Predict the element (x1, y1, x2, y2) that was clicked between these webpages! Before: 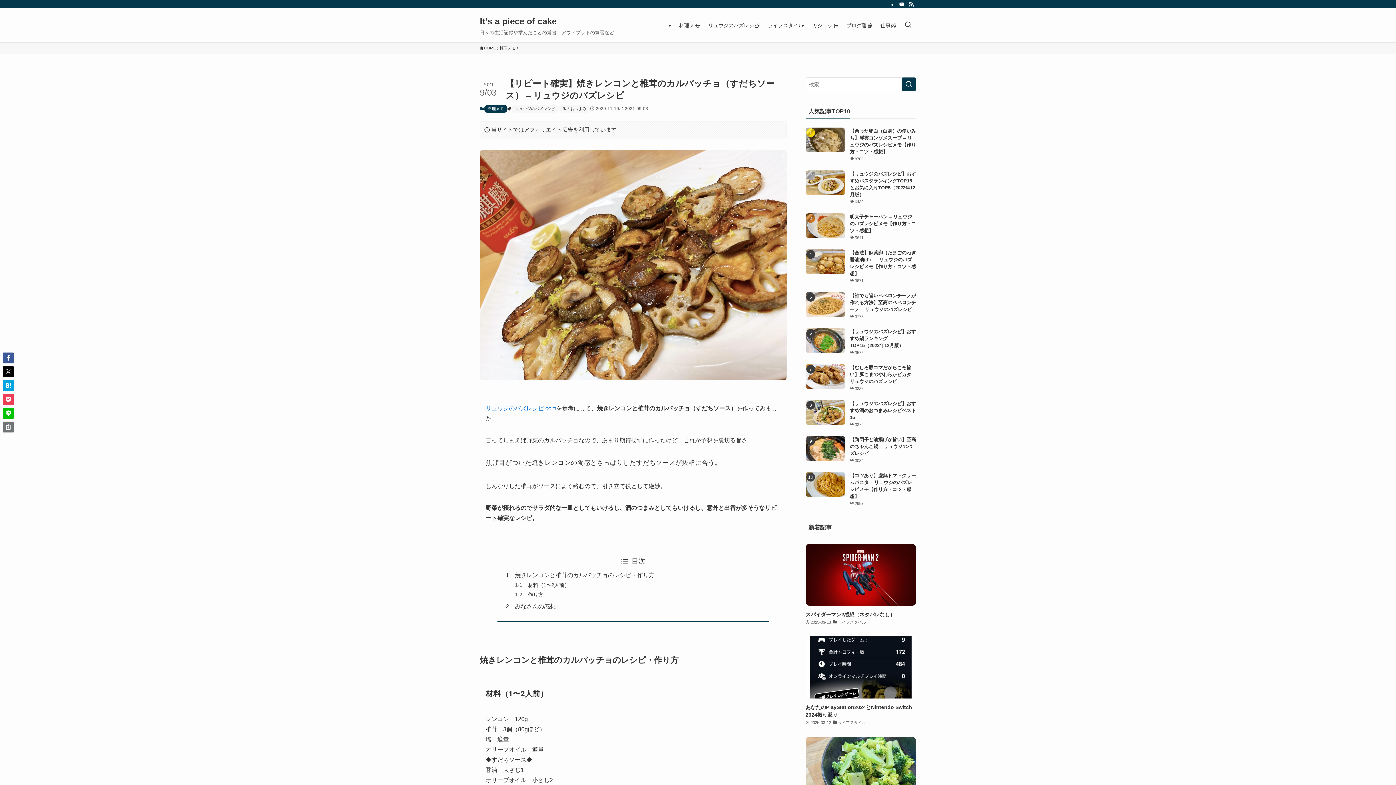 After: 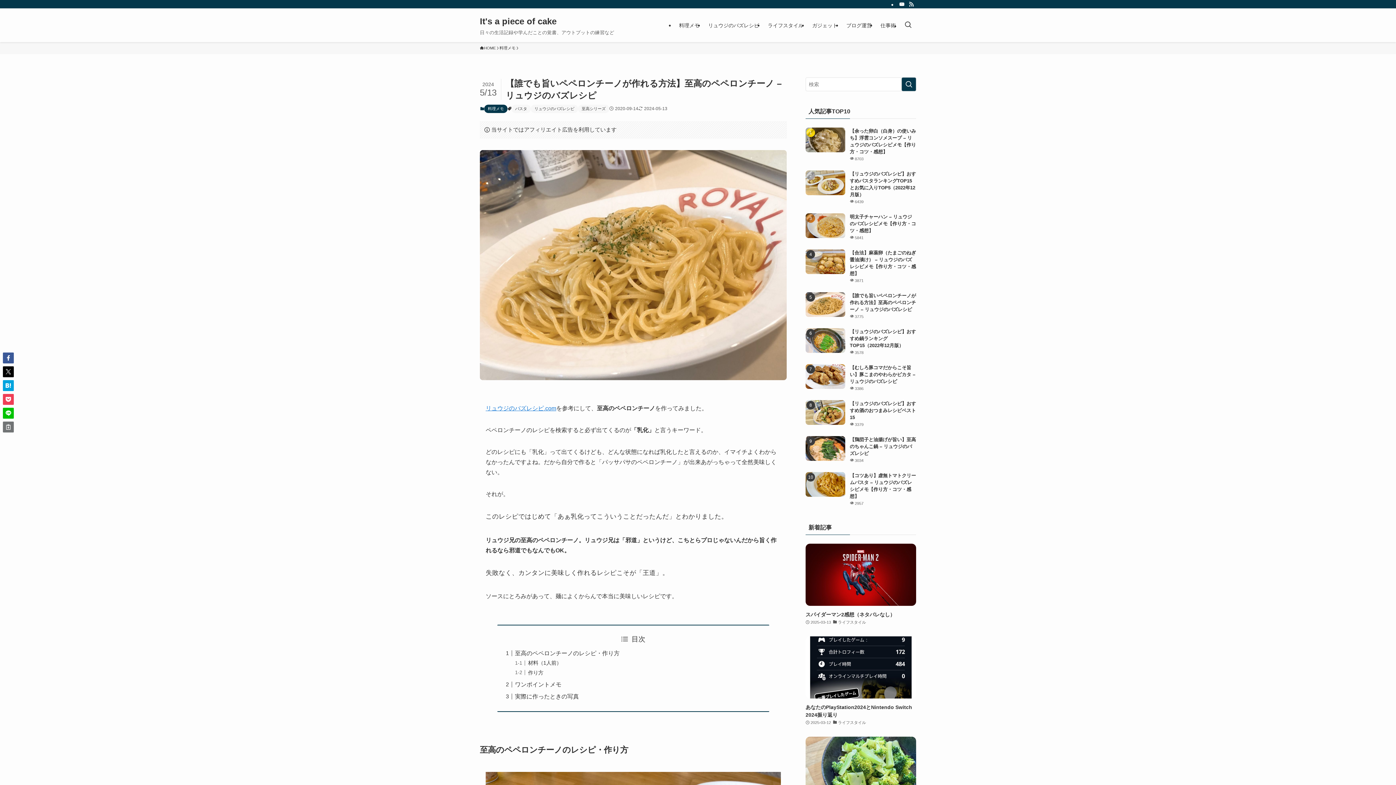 Action: label: 【誰でも旨いペペロンチーノが作れる方法】至高のペペロンチーノ – リュウジのバズレシピ
3775 bbox: (805, 292, 916, 320)